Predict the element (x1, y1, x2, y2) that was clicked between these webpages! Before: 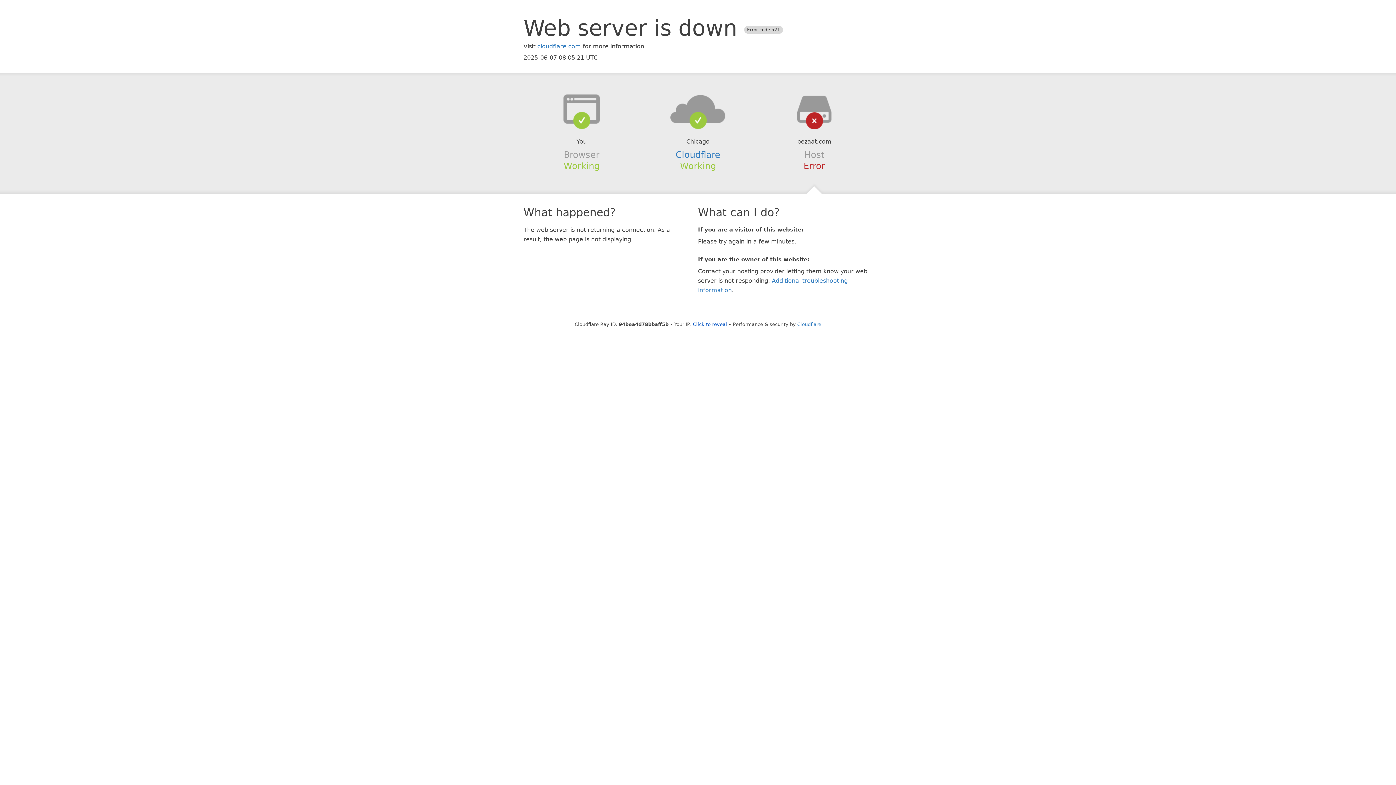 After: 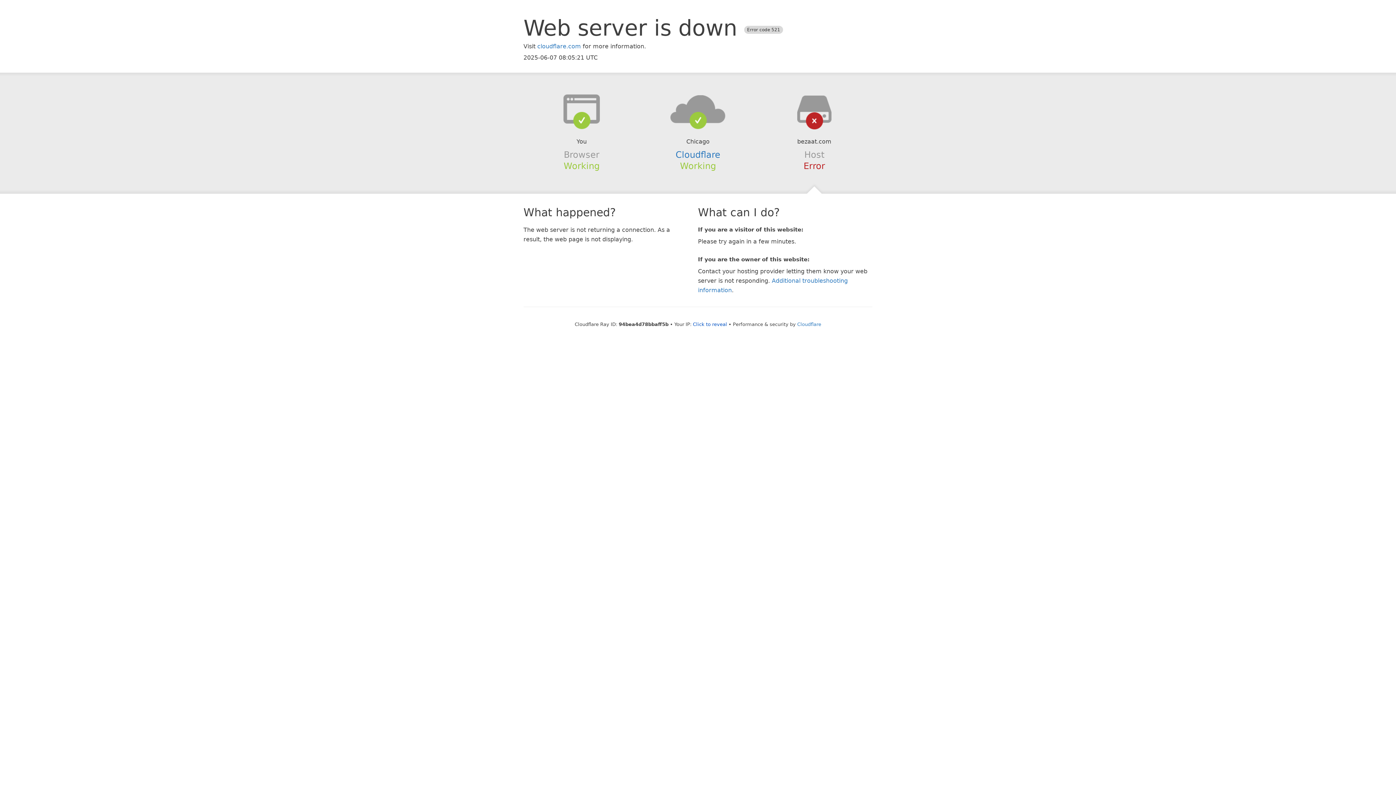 Action: bbox: (639, 94, 756, 123)